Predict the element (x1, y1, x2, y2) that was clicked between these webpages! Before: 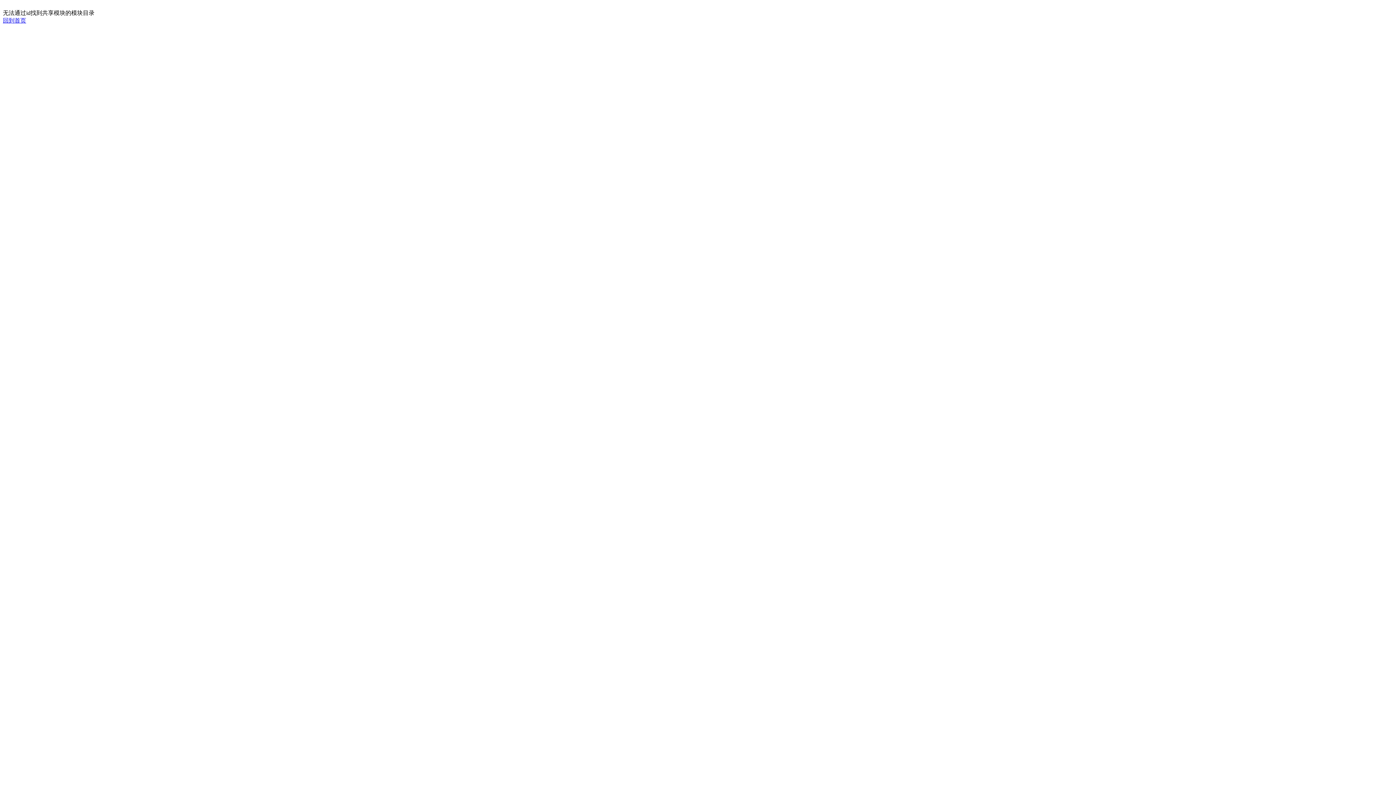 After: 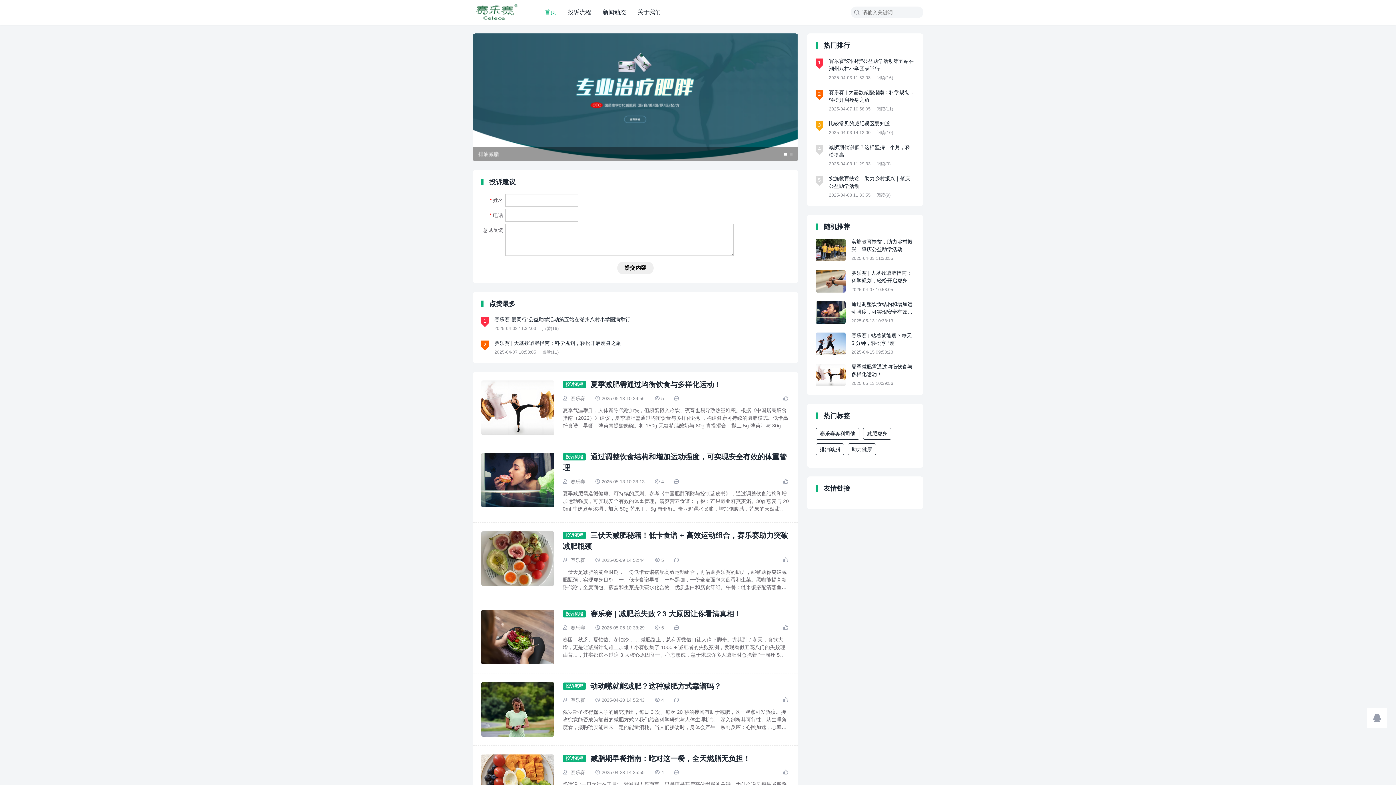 Action: label: 回到首页 bbox: (2, 17, 26, 23)